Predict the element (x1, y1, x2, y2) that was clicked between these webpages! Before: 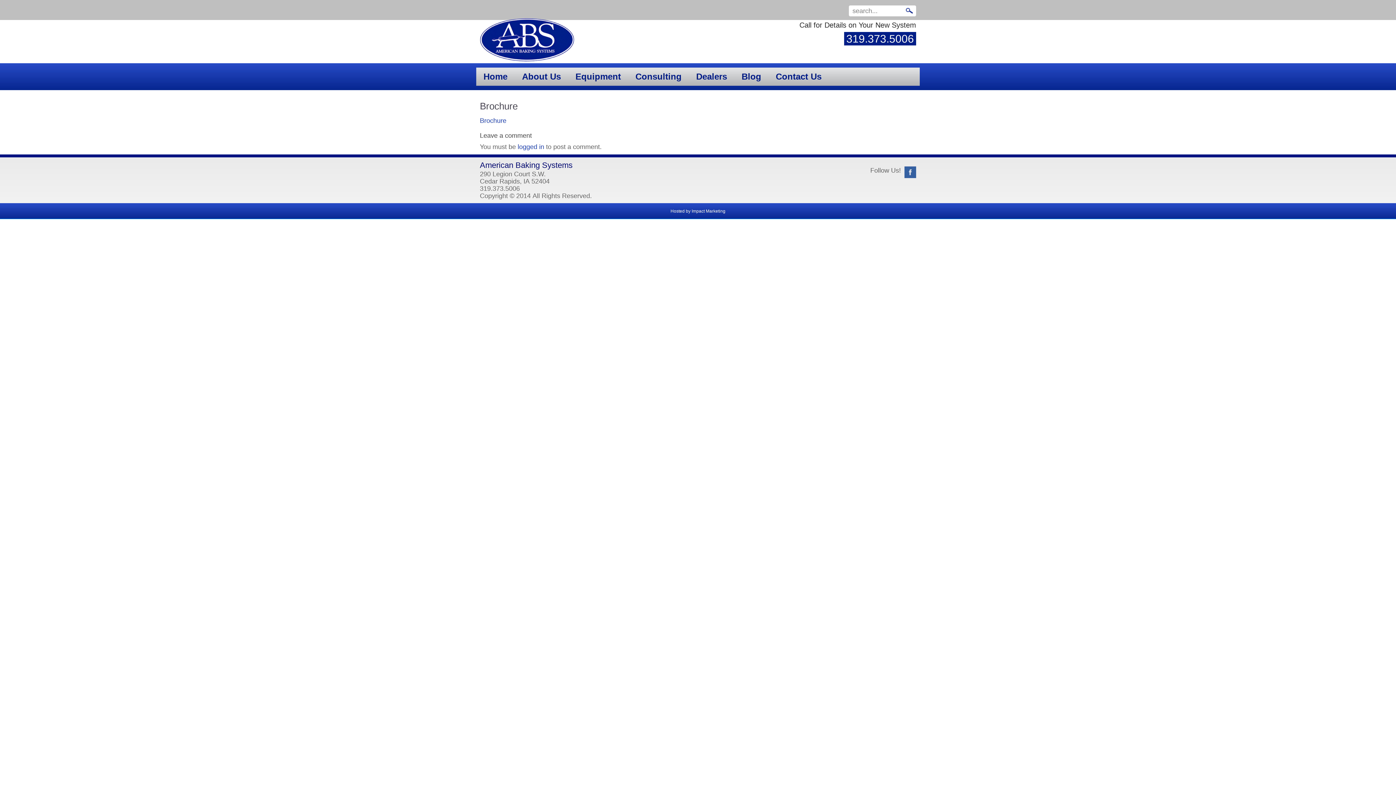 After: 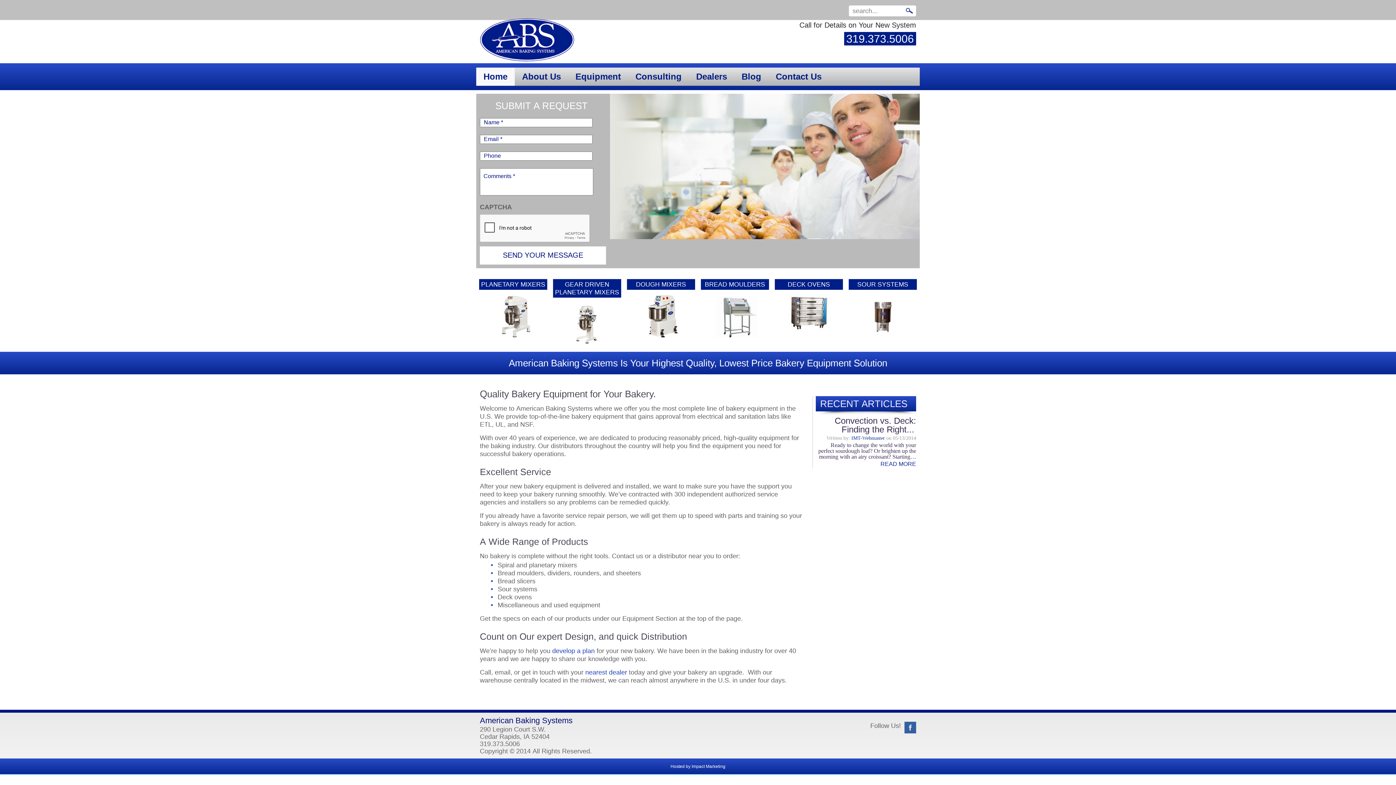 Action: bbox: (480, 18, 574, 61)